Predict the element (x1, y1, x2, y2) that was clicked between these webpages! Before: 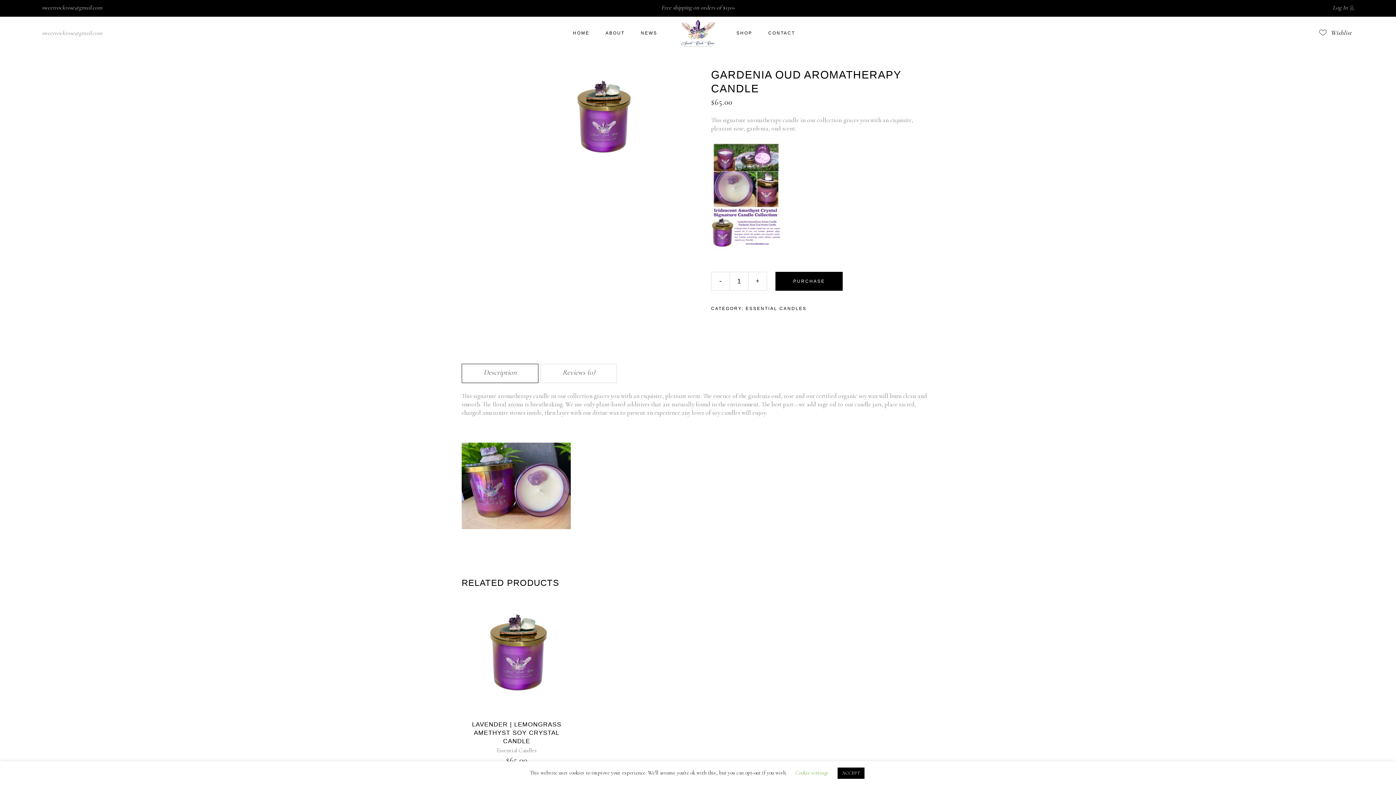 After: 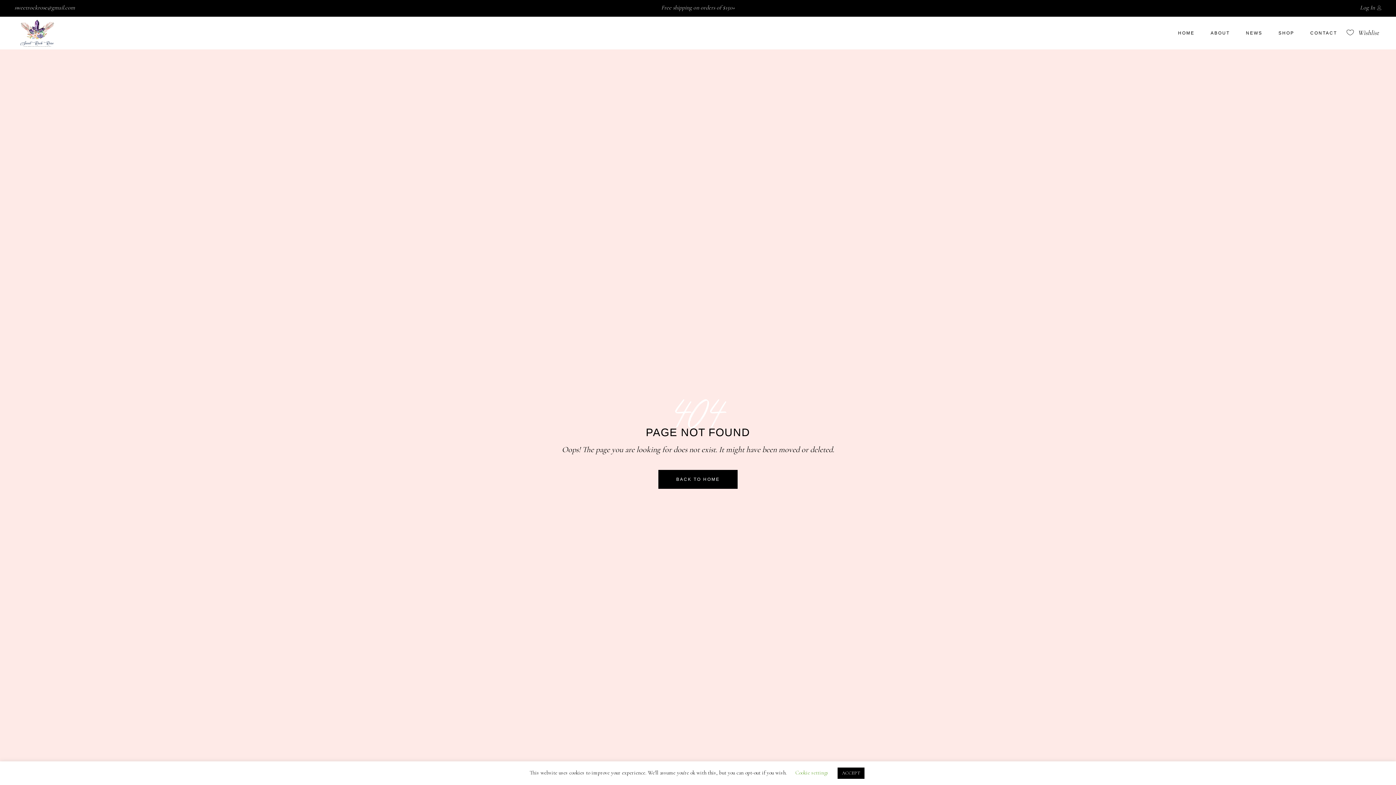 Action: label: sweetrockrose@gmail.com bbox: (41, 29, 102, 36)